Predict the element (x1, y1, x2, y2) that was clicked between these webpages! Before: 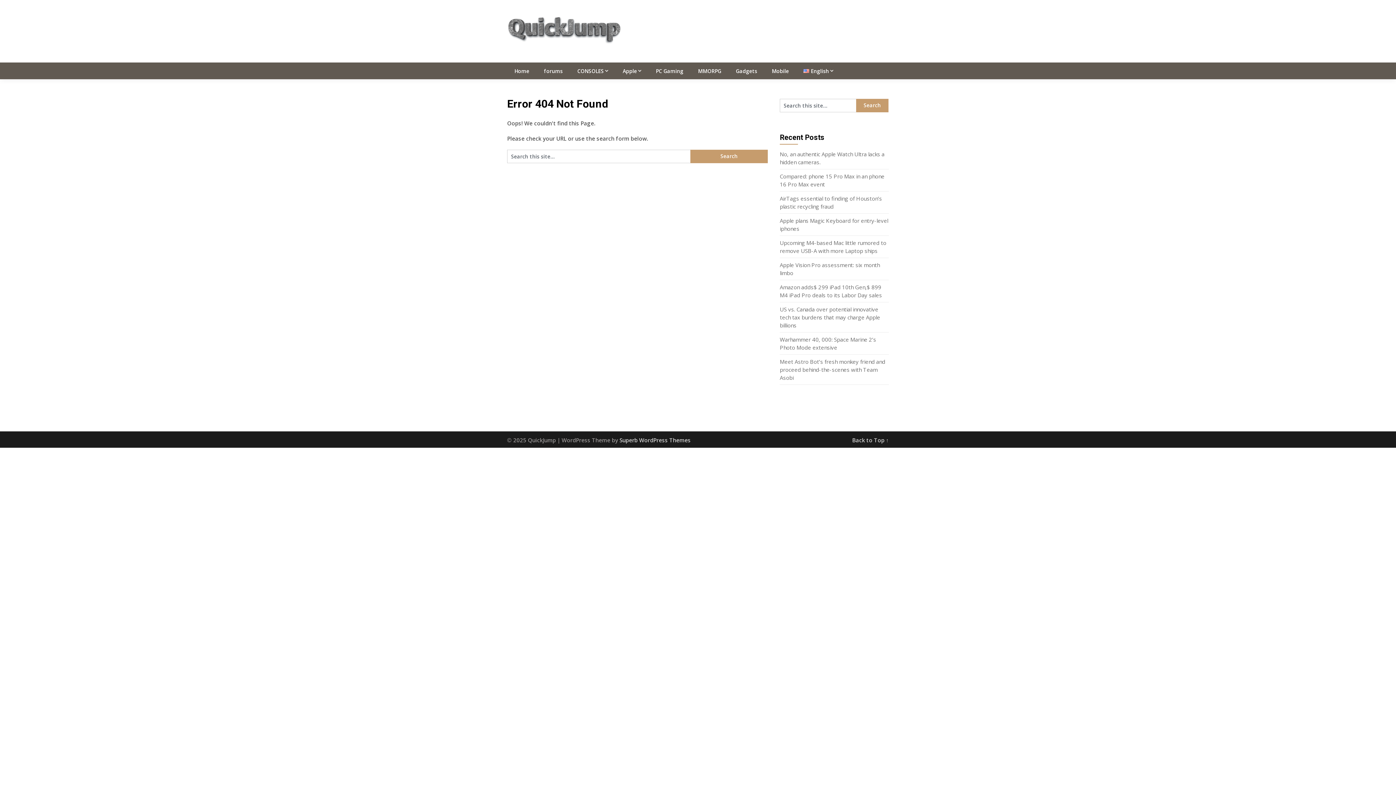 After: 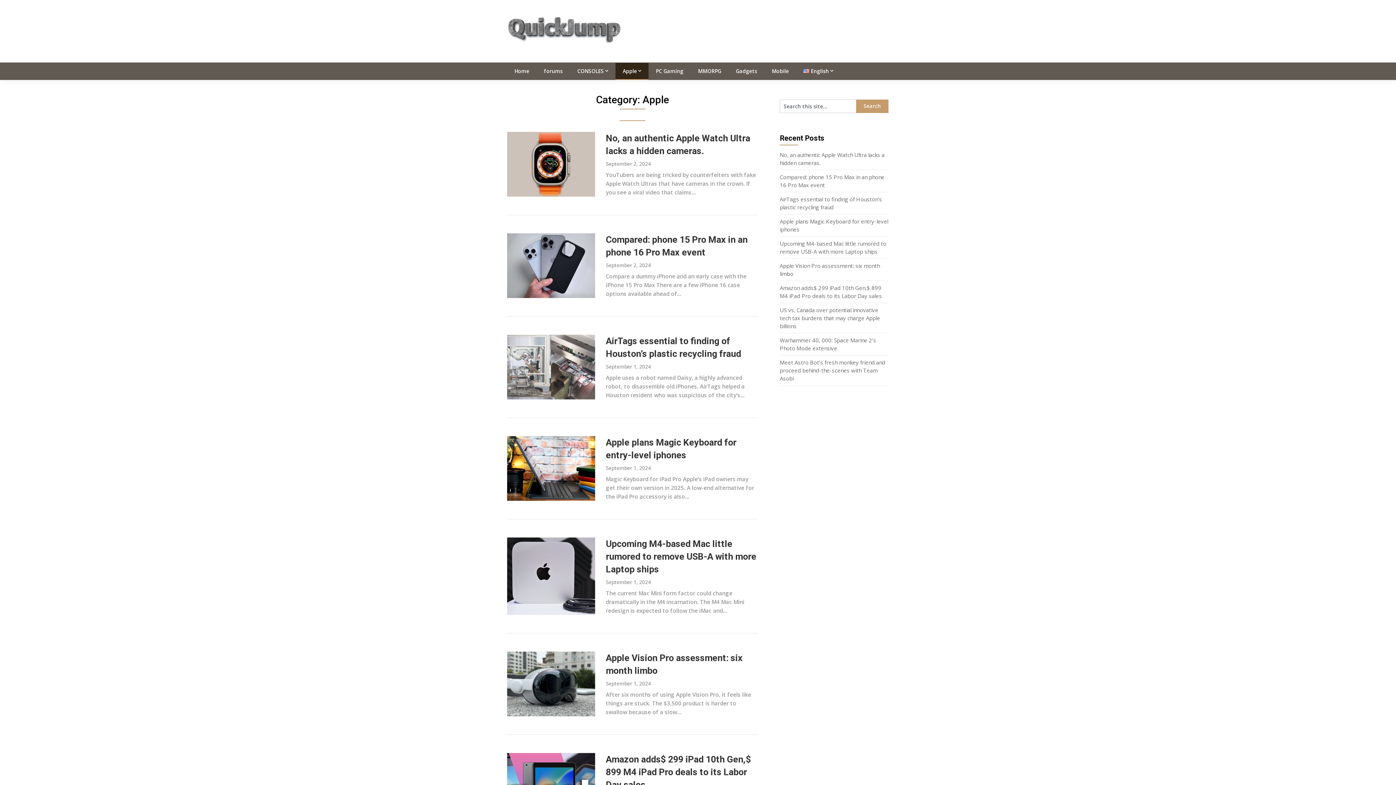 Action: bbox: (615, 62, 648, 79) label: Apple